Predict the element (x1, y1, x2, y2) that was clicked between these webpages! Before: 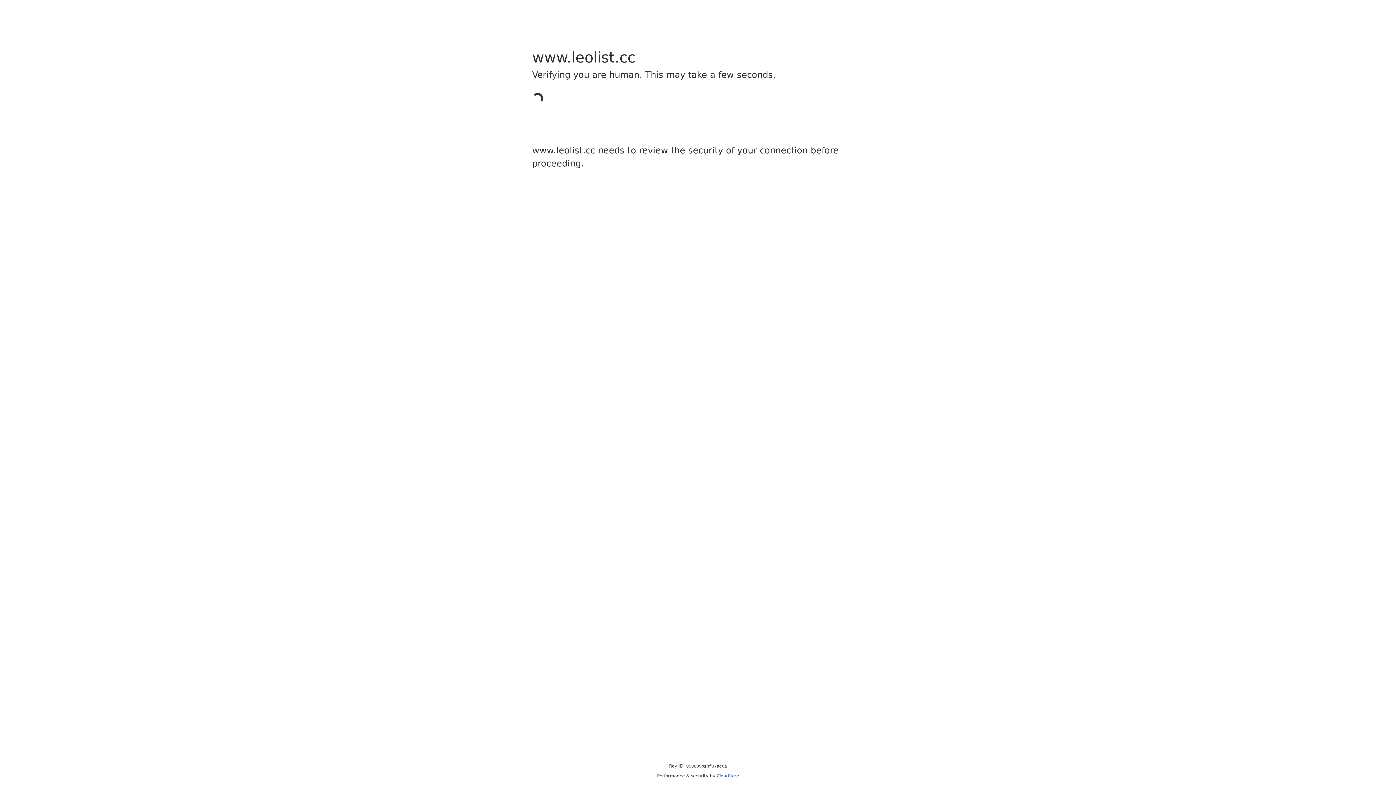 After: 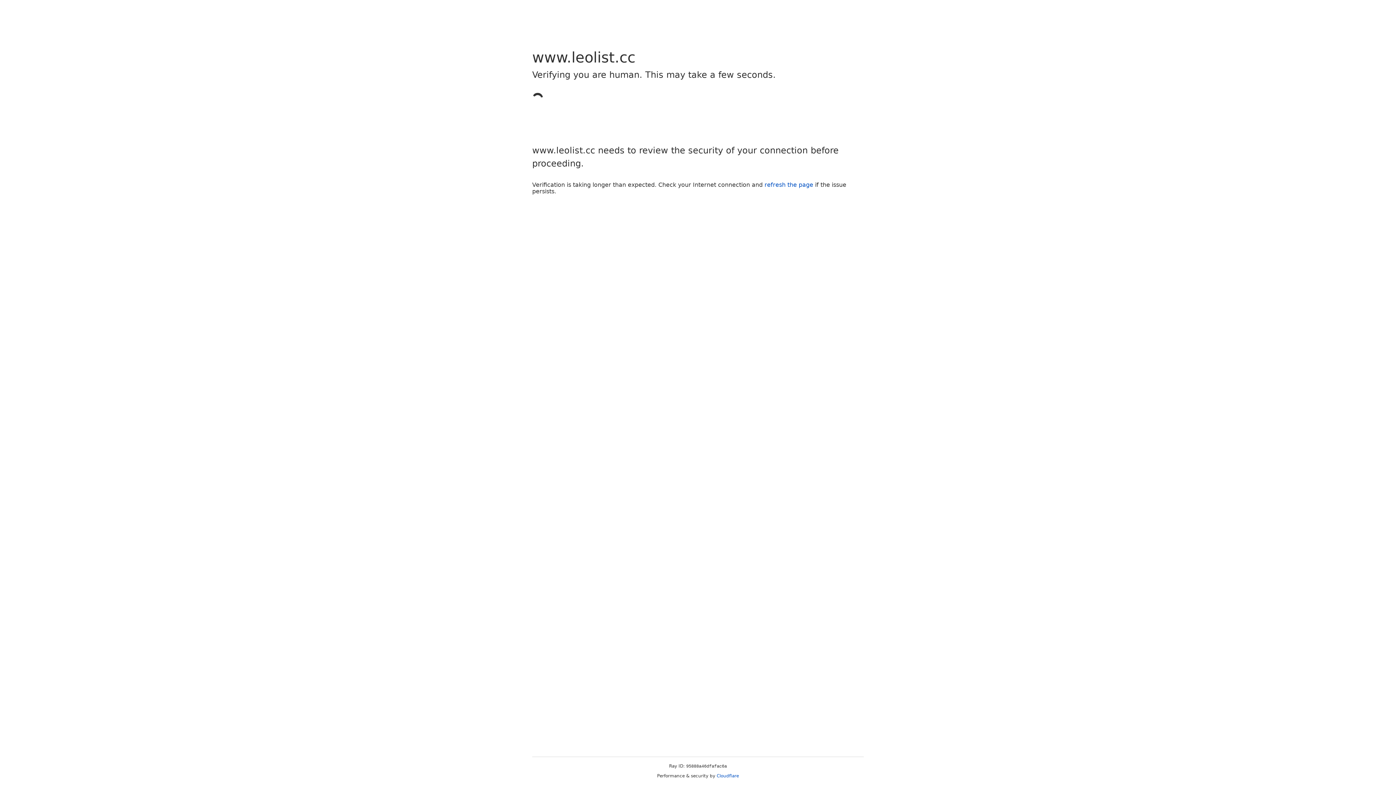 Action: label: Cloudflare bbox: (716, 773, 739, 778)